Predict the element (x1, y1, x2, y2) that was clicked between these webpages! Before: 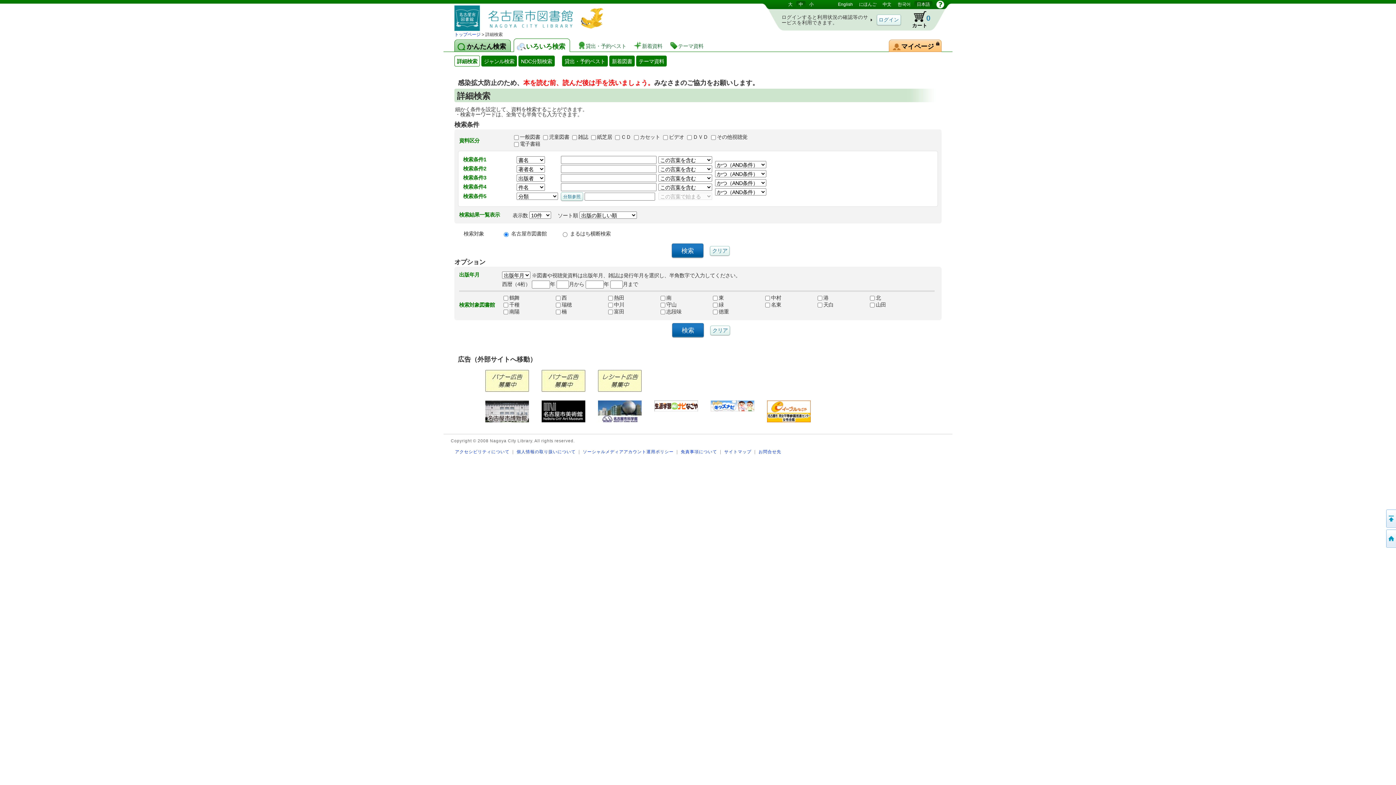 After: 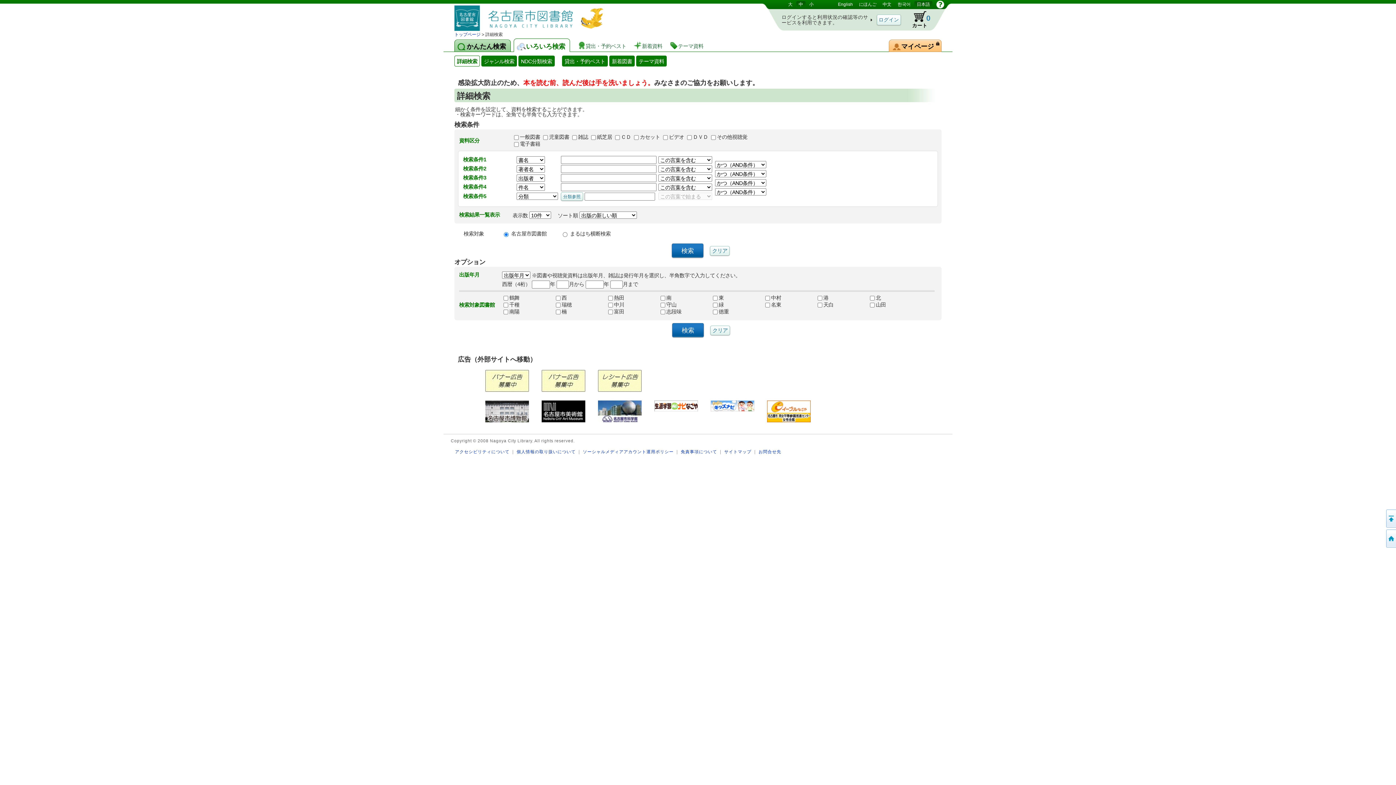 Action: bbox: (598, 384, 641, 391)